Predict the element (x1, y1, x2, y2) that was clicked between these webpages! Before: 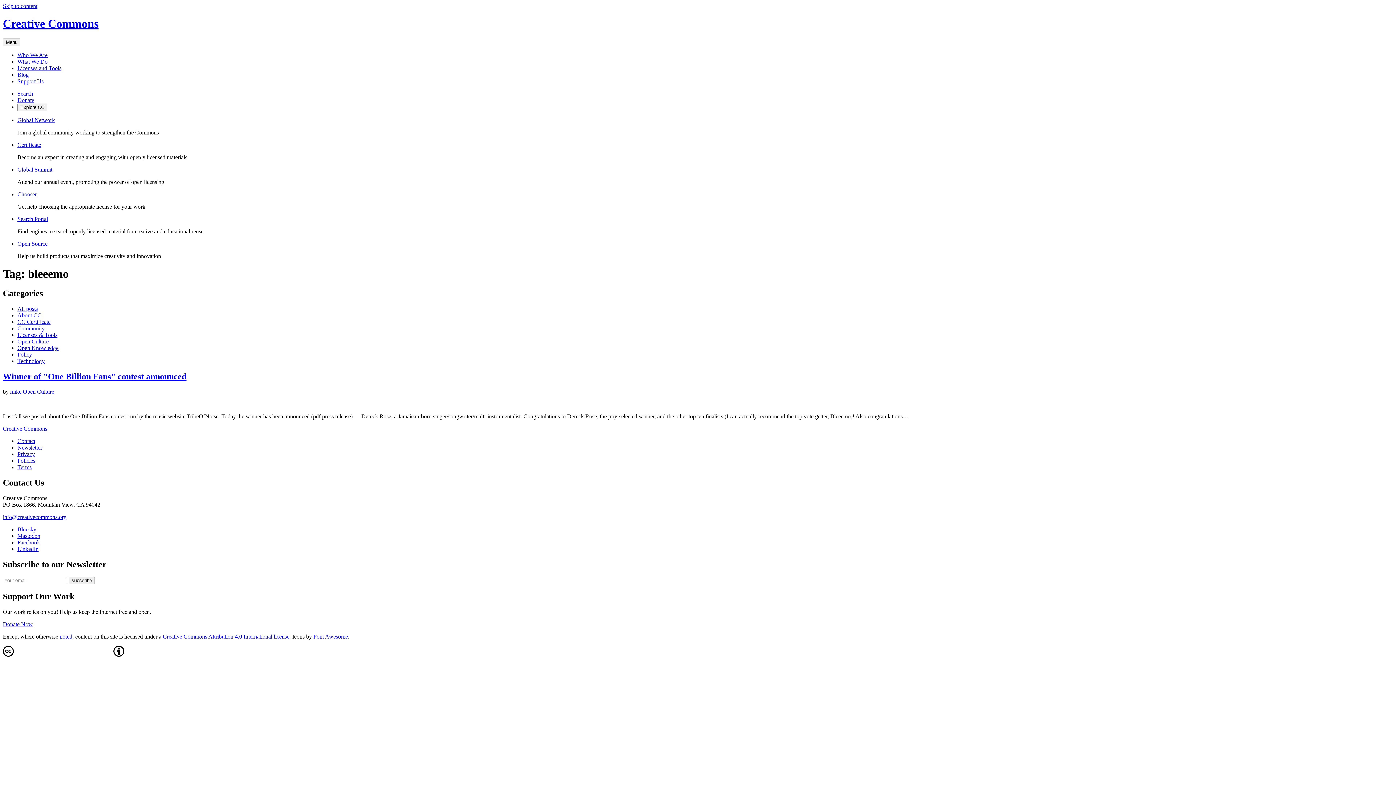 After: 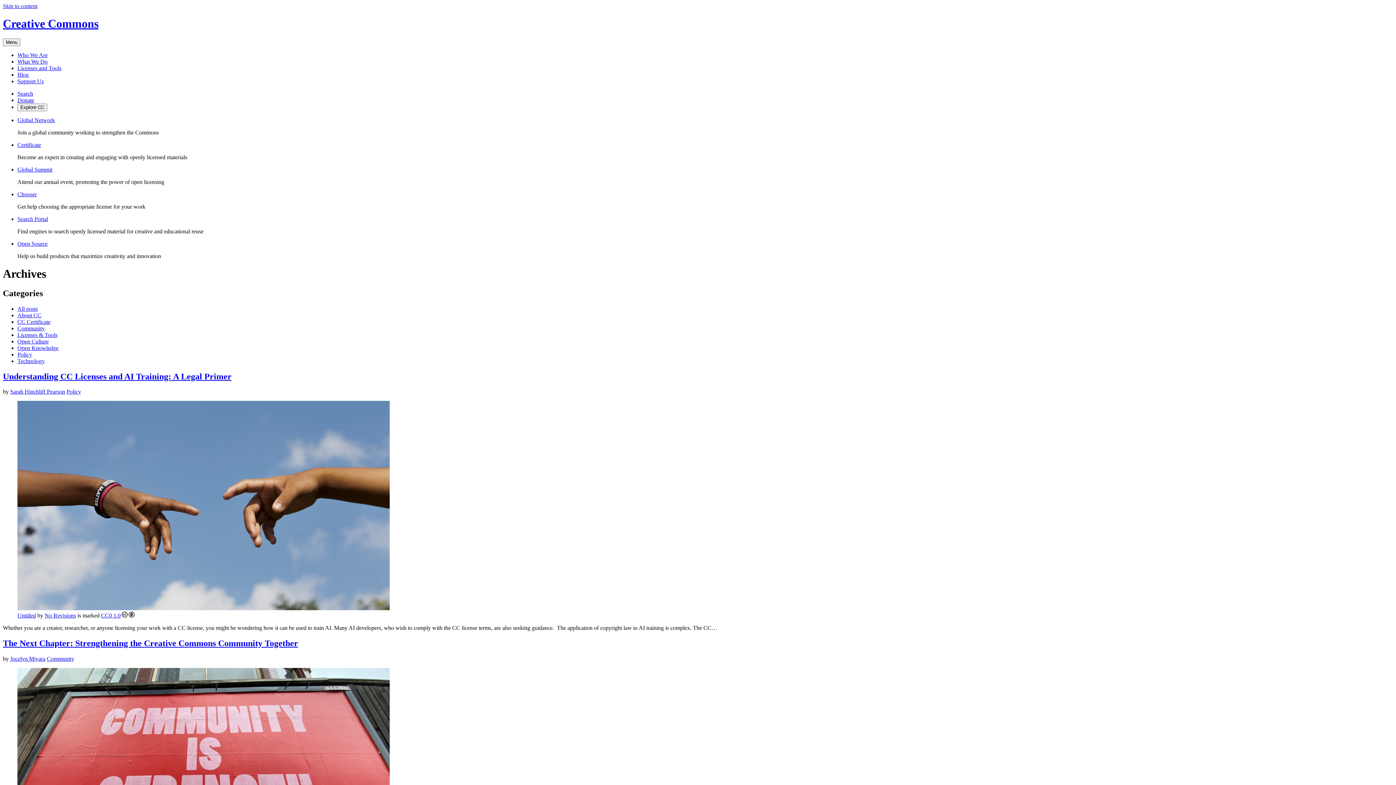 Action: bbox: (17, 305, 37, 311) label: All posts